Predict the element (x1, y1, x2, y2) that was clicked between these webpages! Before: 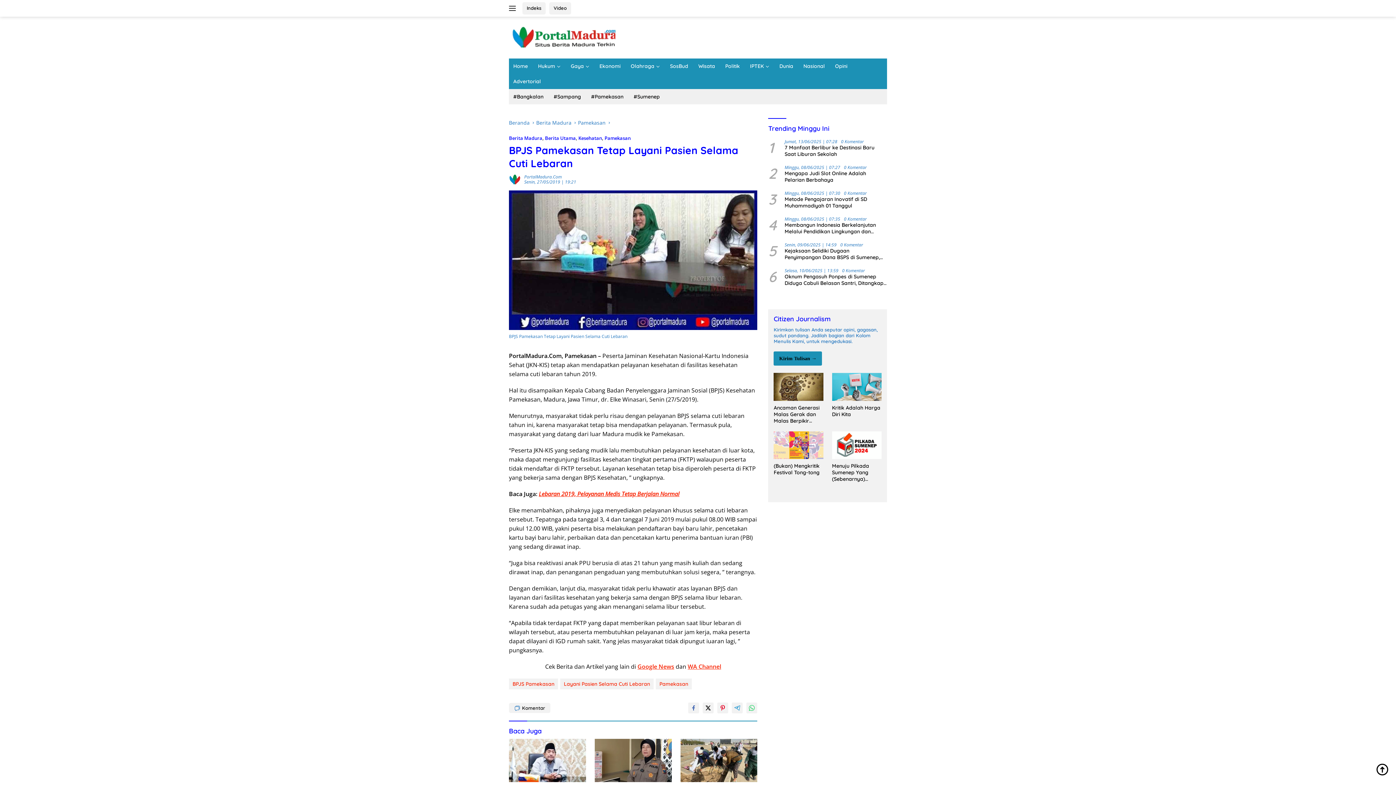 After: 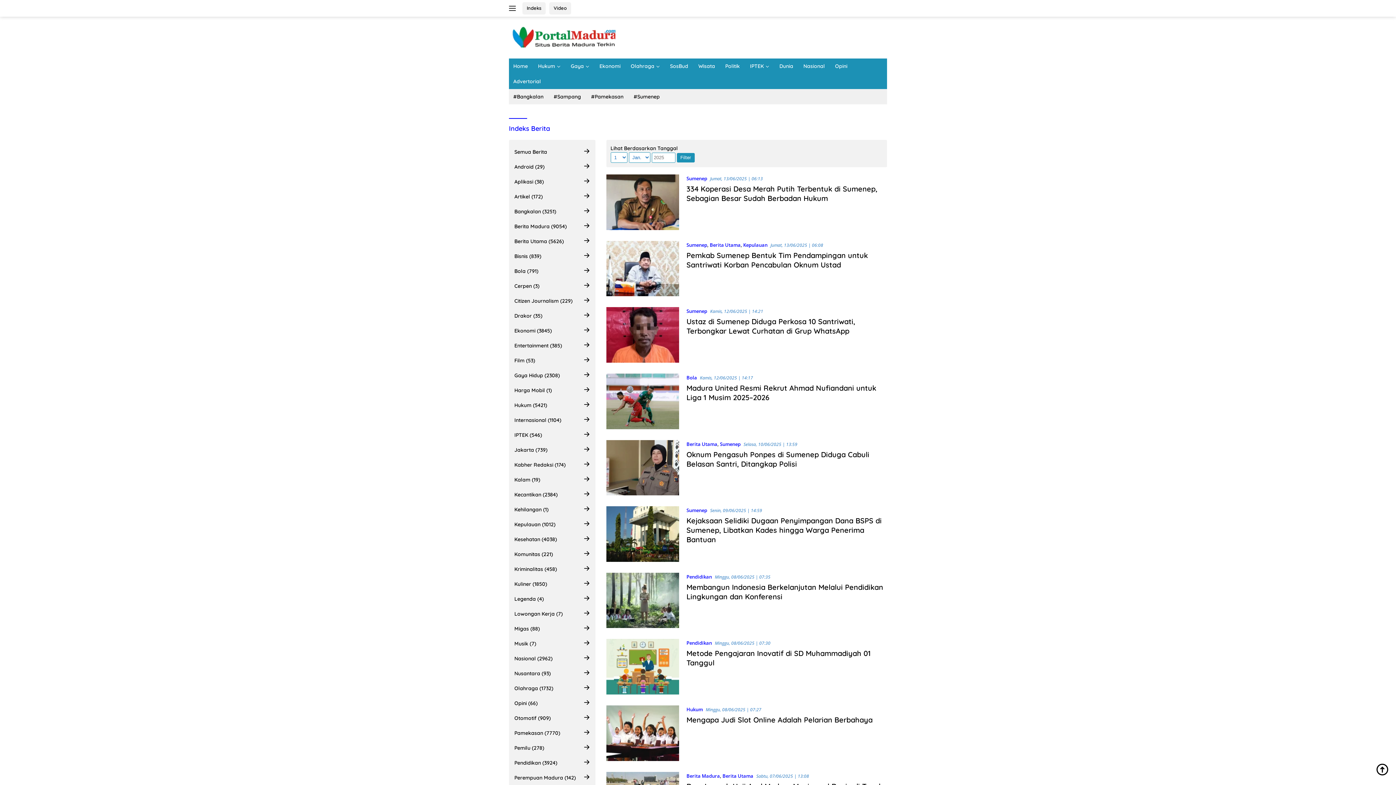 Action: bbox: (522, 2, 545, 14) label: Indeks